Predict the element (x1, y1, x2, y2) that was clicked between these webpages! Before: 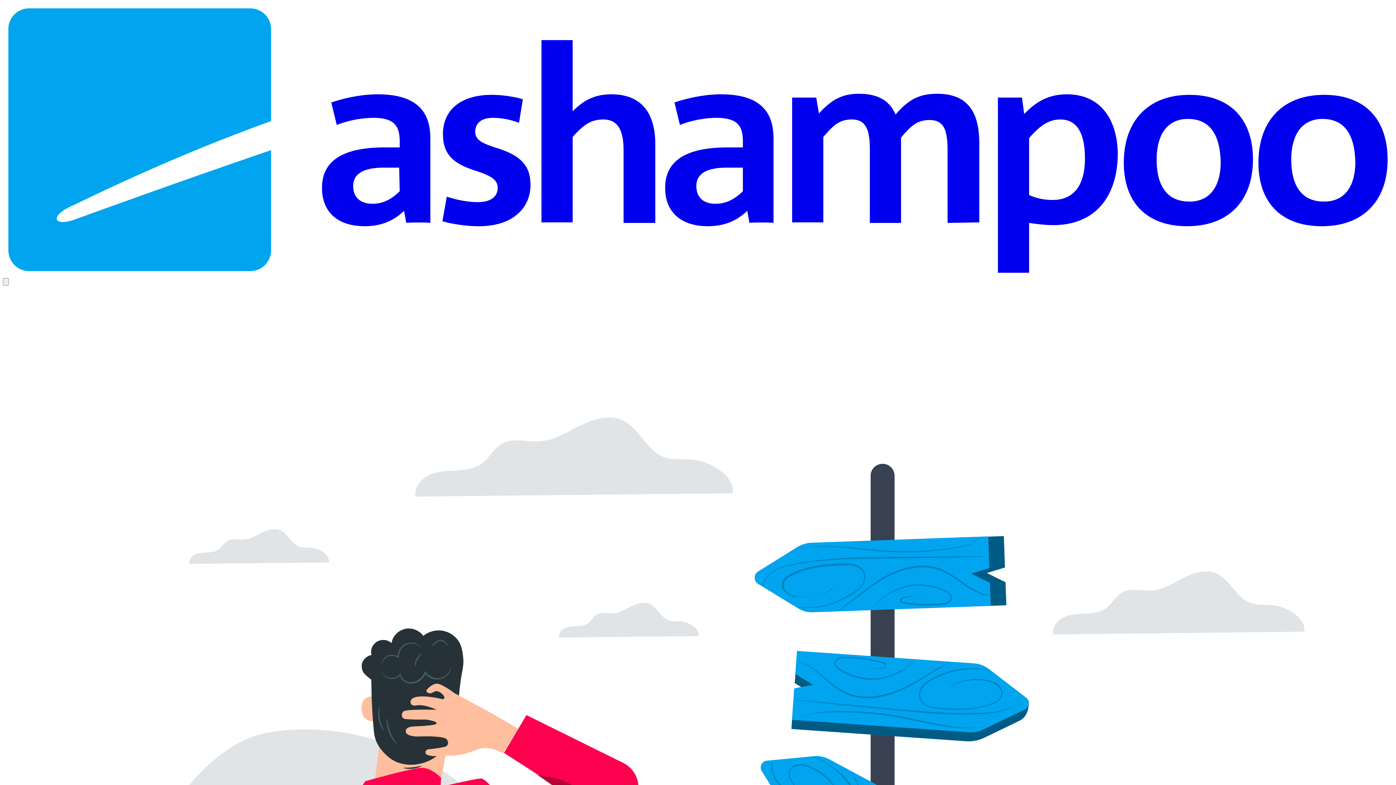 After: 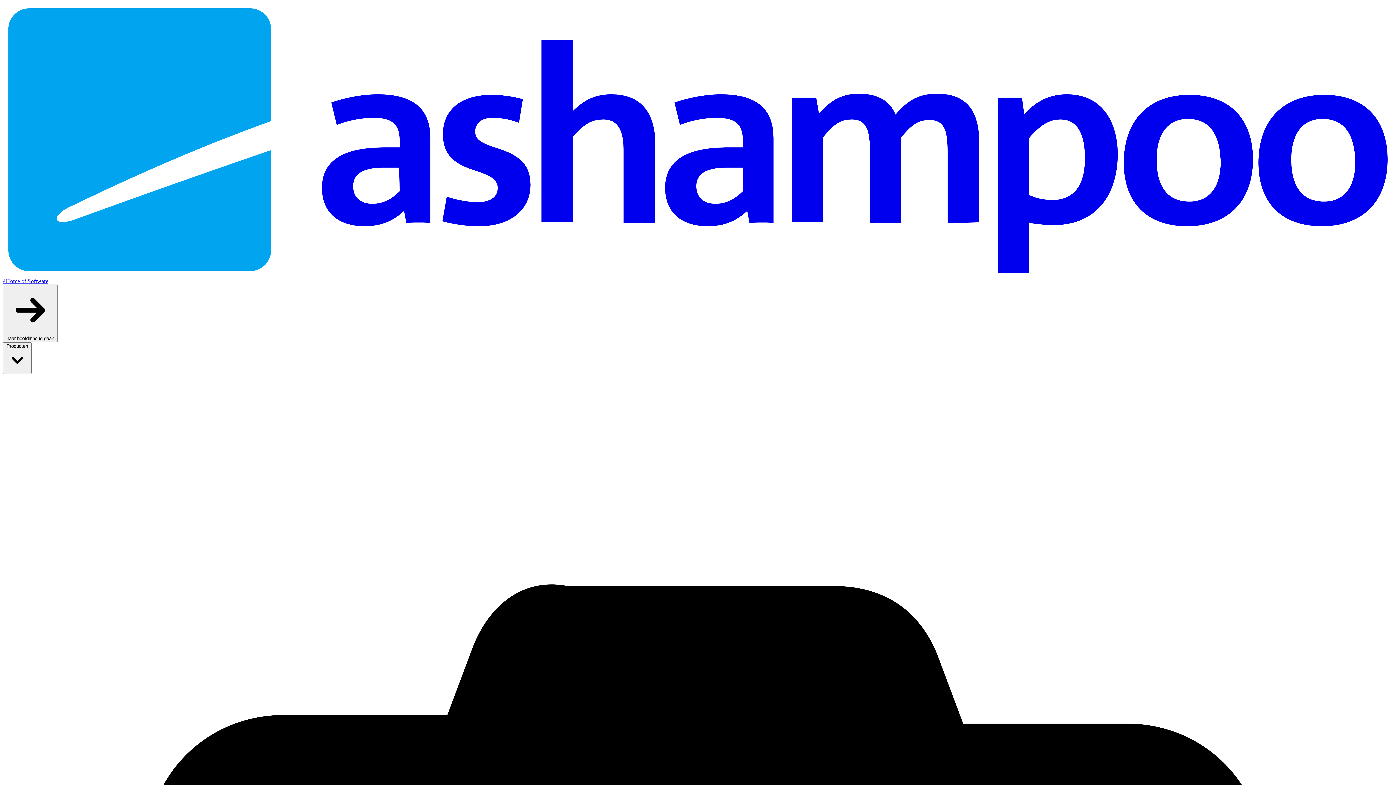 Action: bbox: (2, 271, 1393, 277)